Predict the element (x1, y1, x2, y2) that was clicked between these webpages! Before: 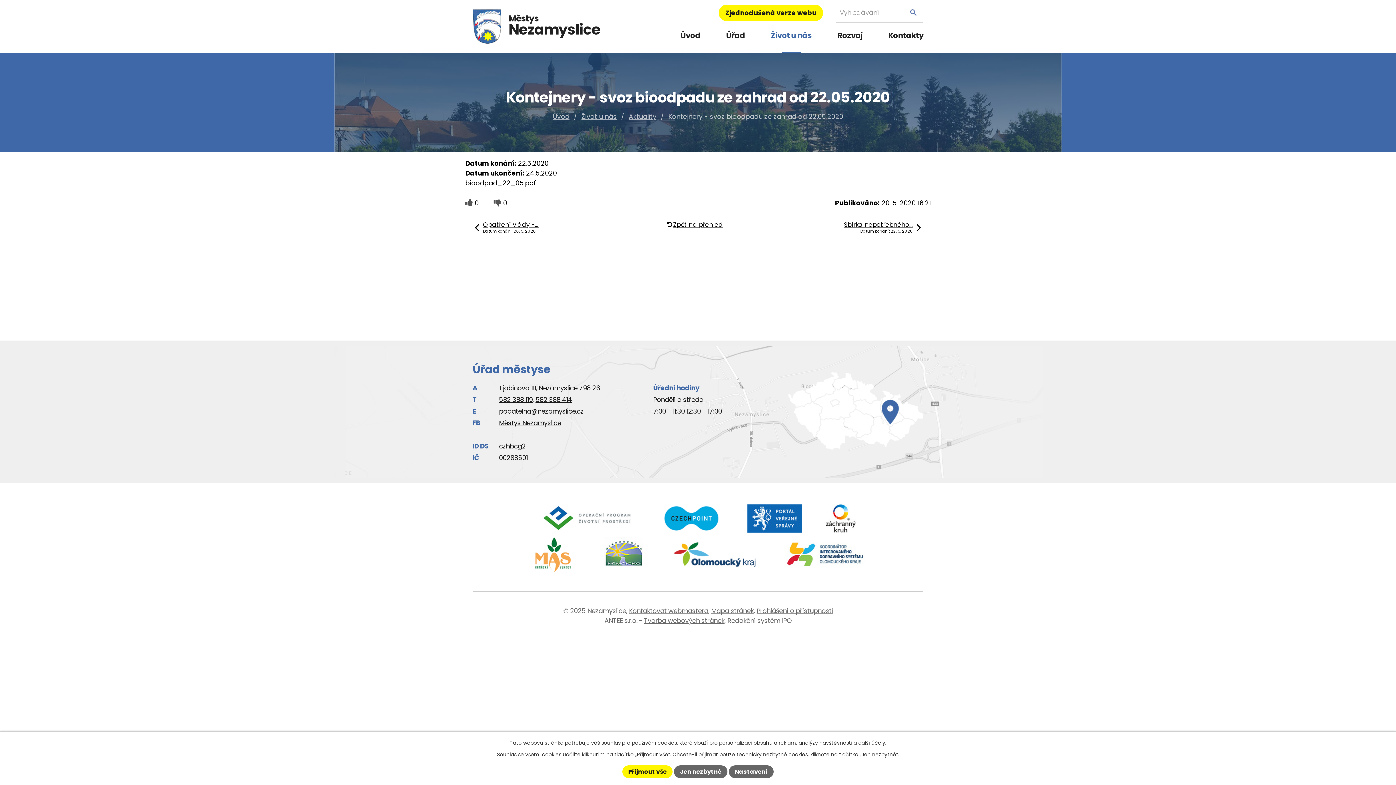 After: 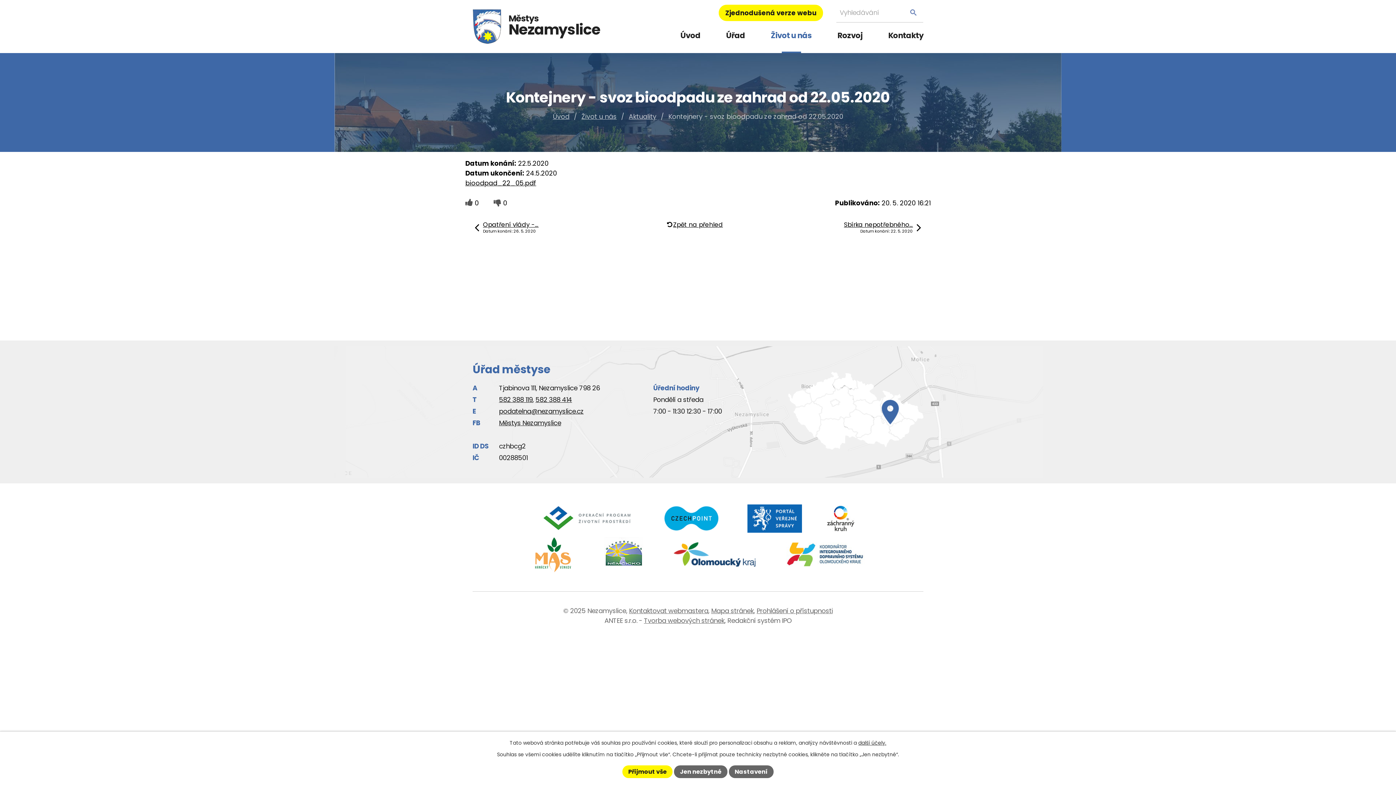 Action: bbox: (825, 504, 856, 533)